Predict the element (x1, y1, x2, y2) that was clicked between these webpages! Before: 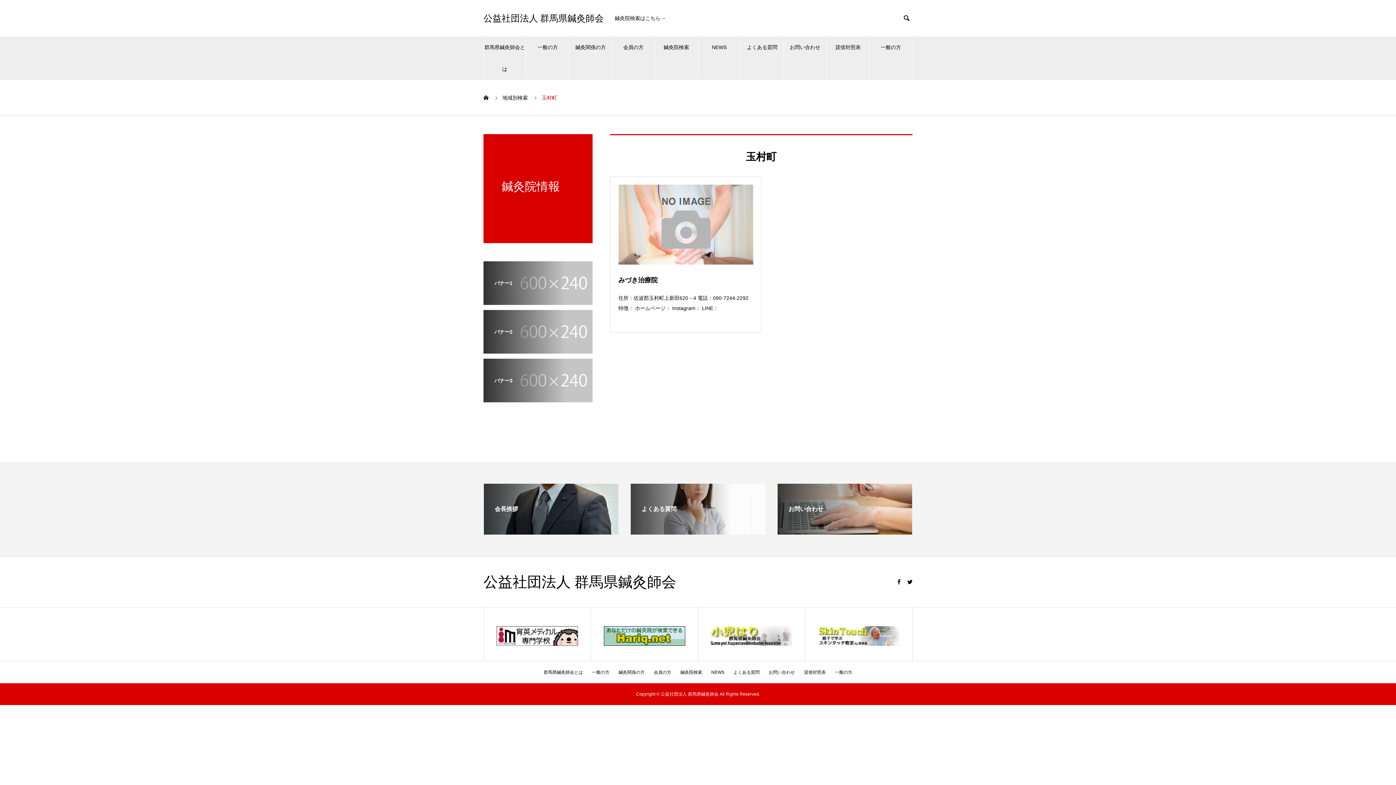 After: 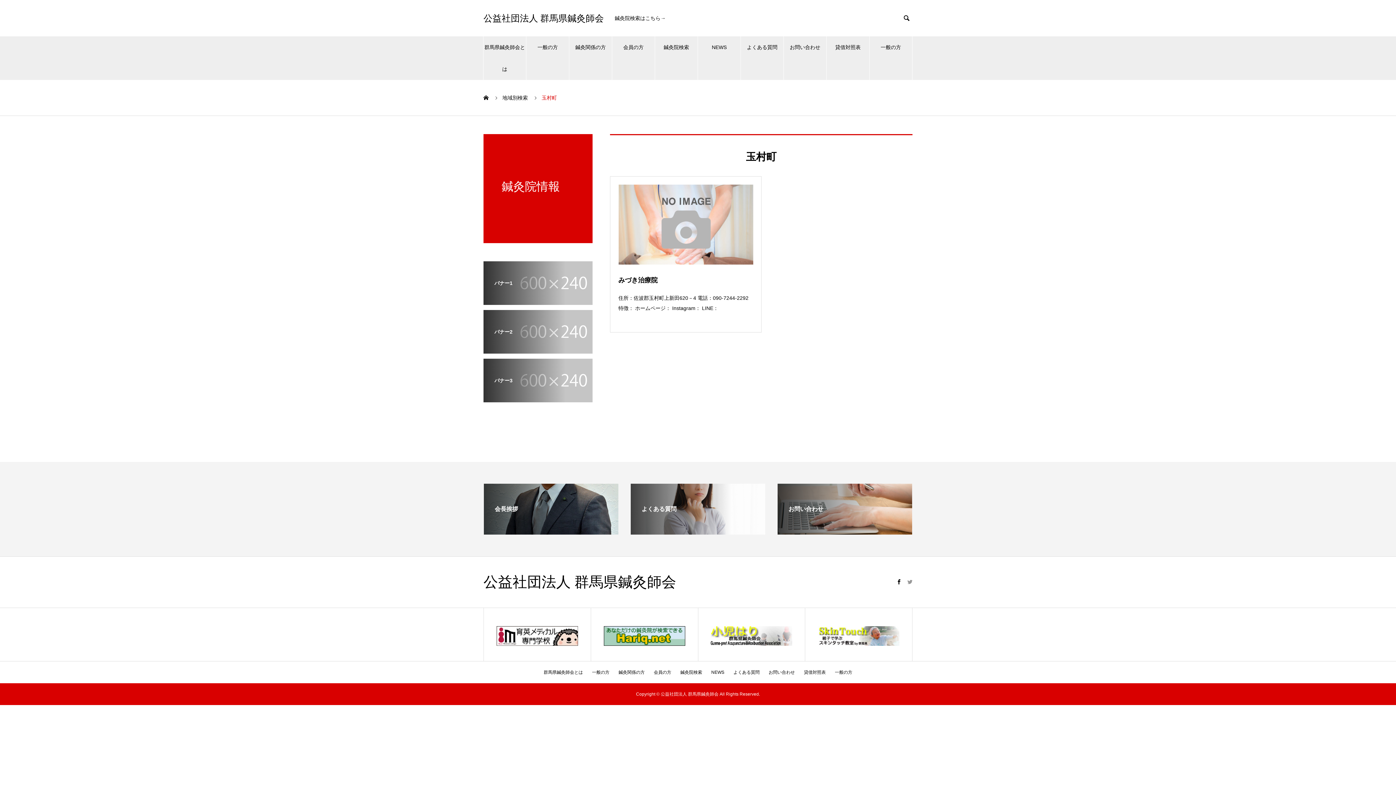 Action: bbox: (907, 579, 912, 584)